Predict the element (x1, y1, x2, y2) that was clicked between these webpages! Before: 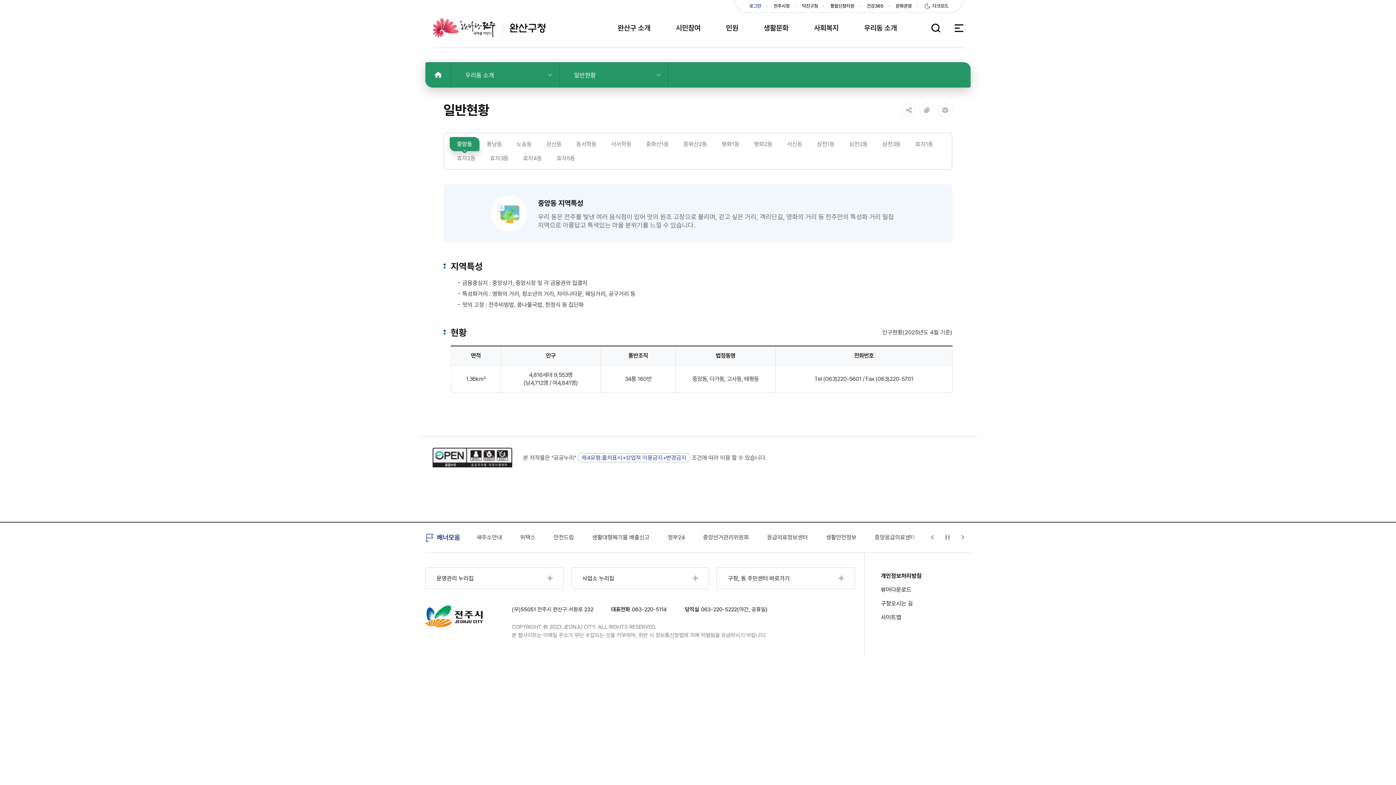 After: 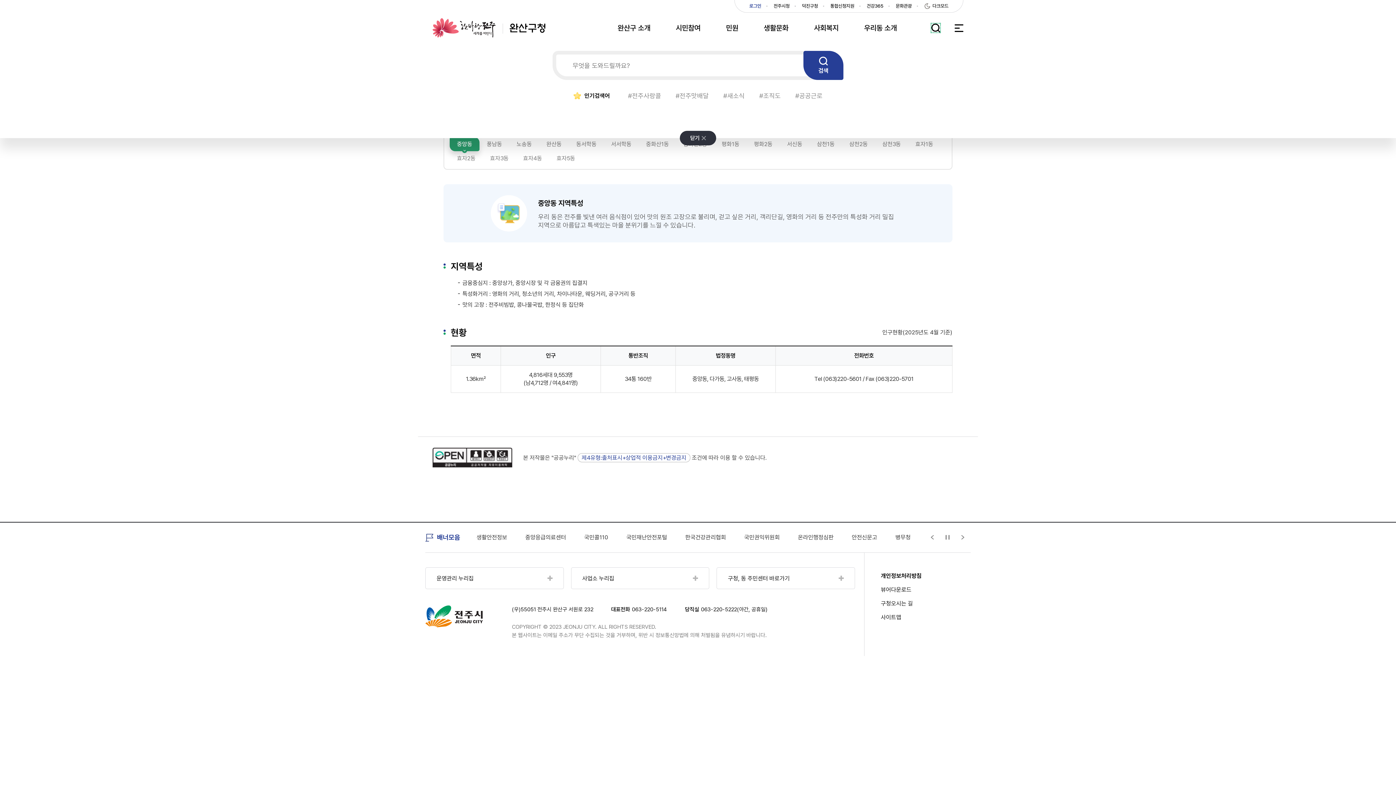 Action: label: 통합검색 bbox: (931, 23, 940, 32)